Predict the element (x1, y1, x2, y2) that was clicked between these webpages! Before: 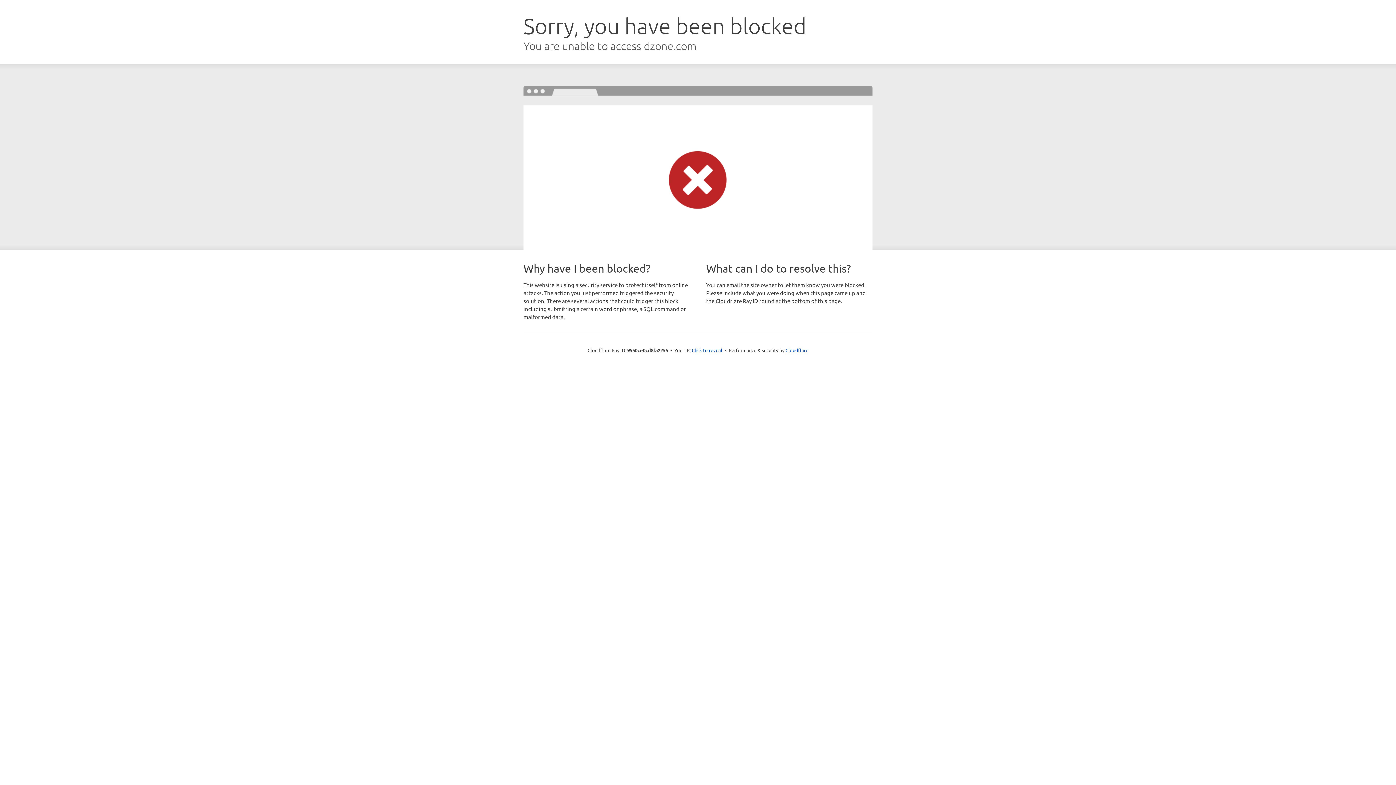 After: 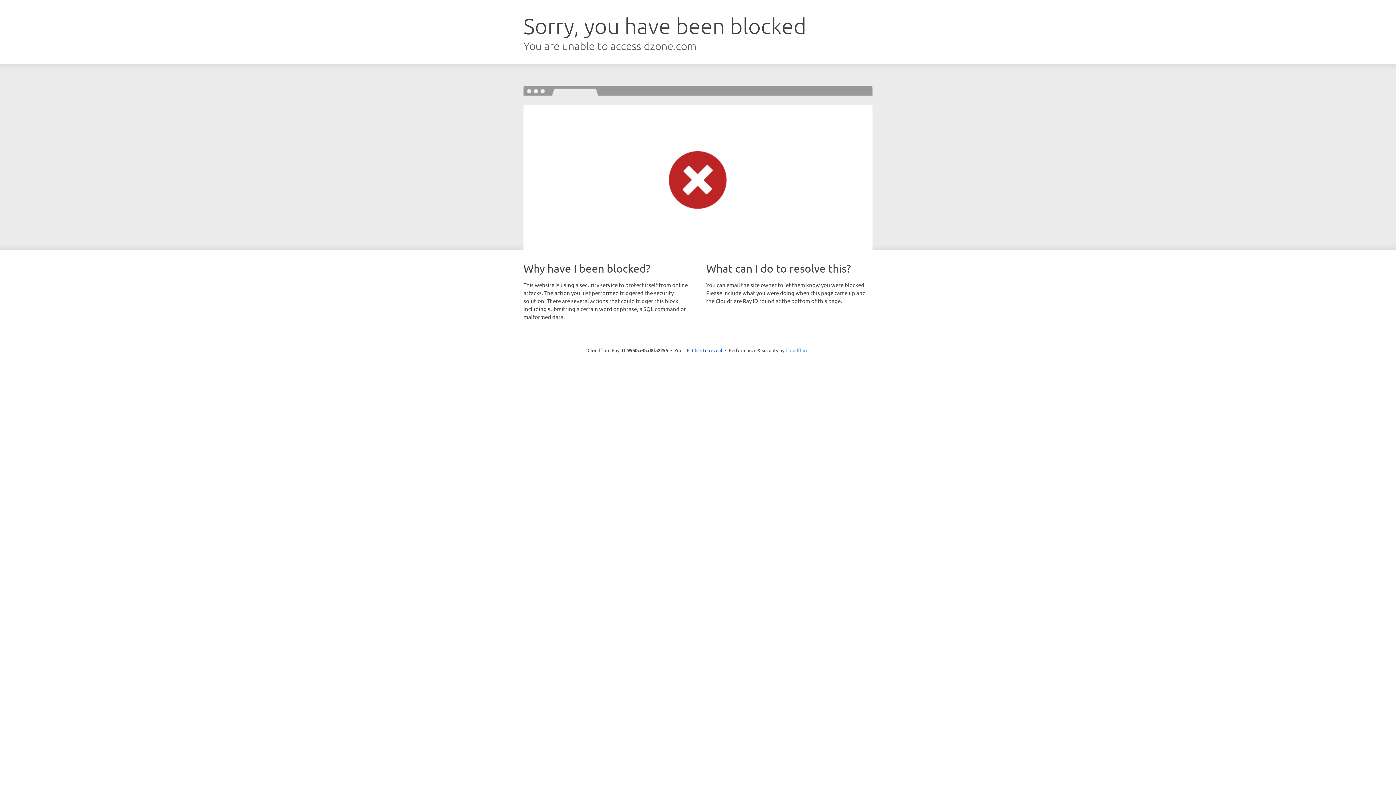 Action: bbox: (785, 347, 808, 353) label: Cloudflare